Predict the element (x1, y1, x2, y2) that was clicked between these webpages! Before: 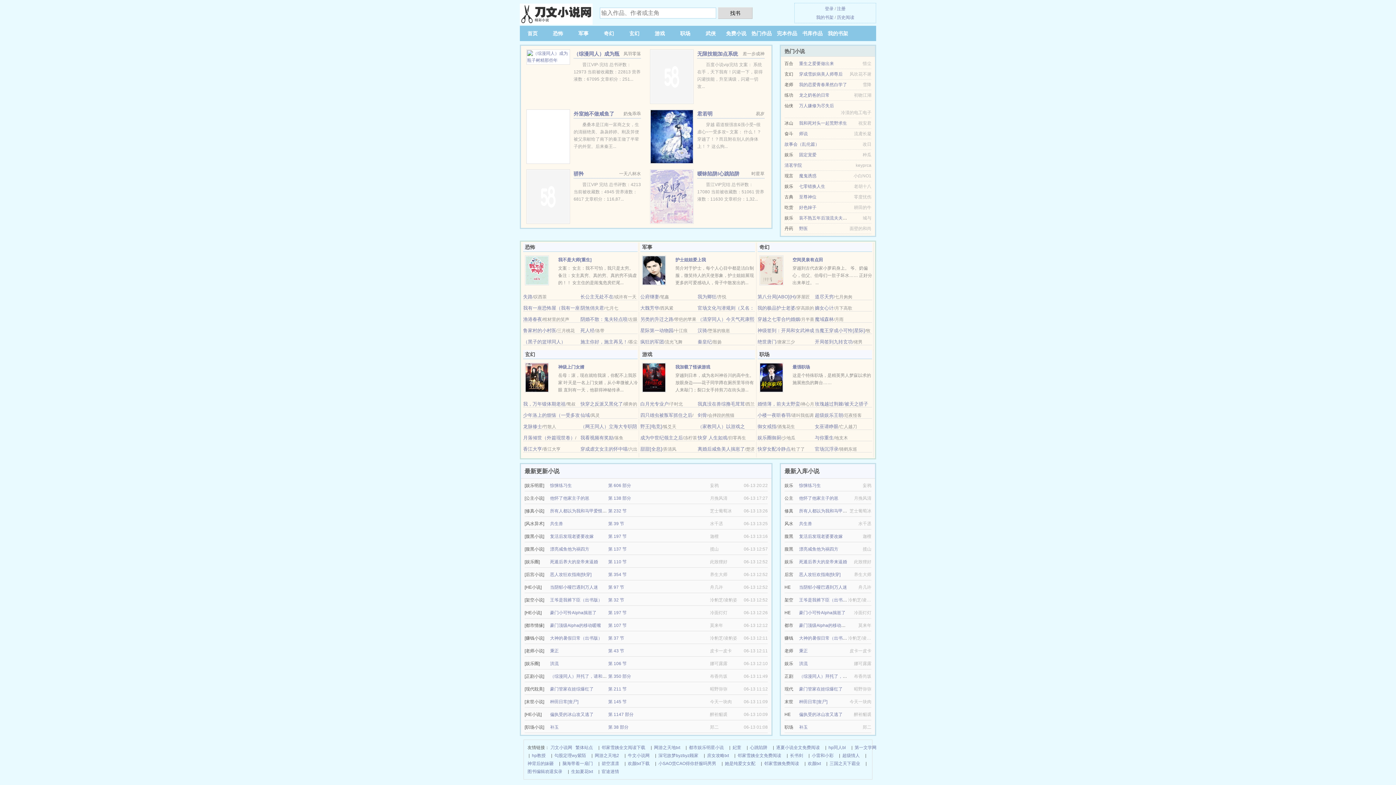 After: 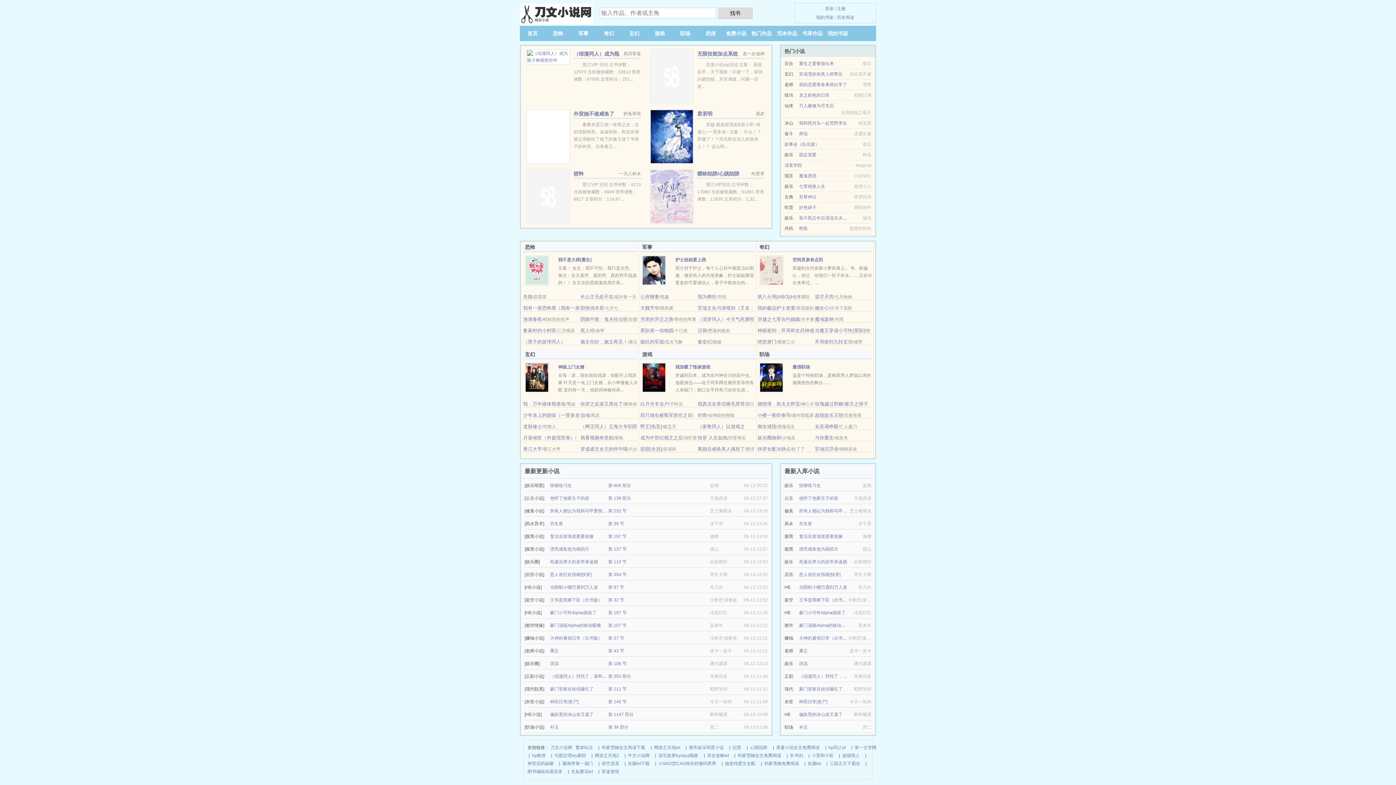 Action: label: 秉正 bbox: (550, 648, 558, 653)